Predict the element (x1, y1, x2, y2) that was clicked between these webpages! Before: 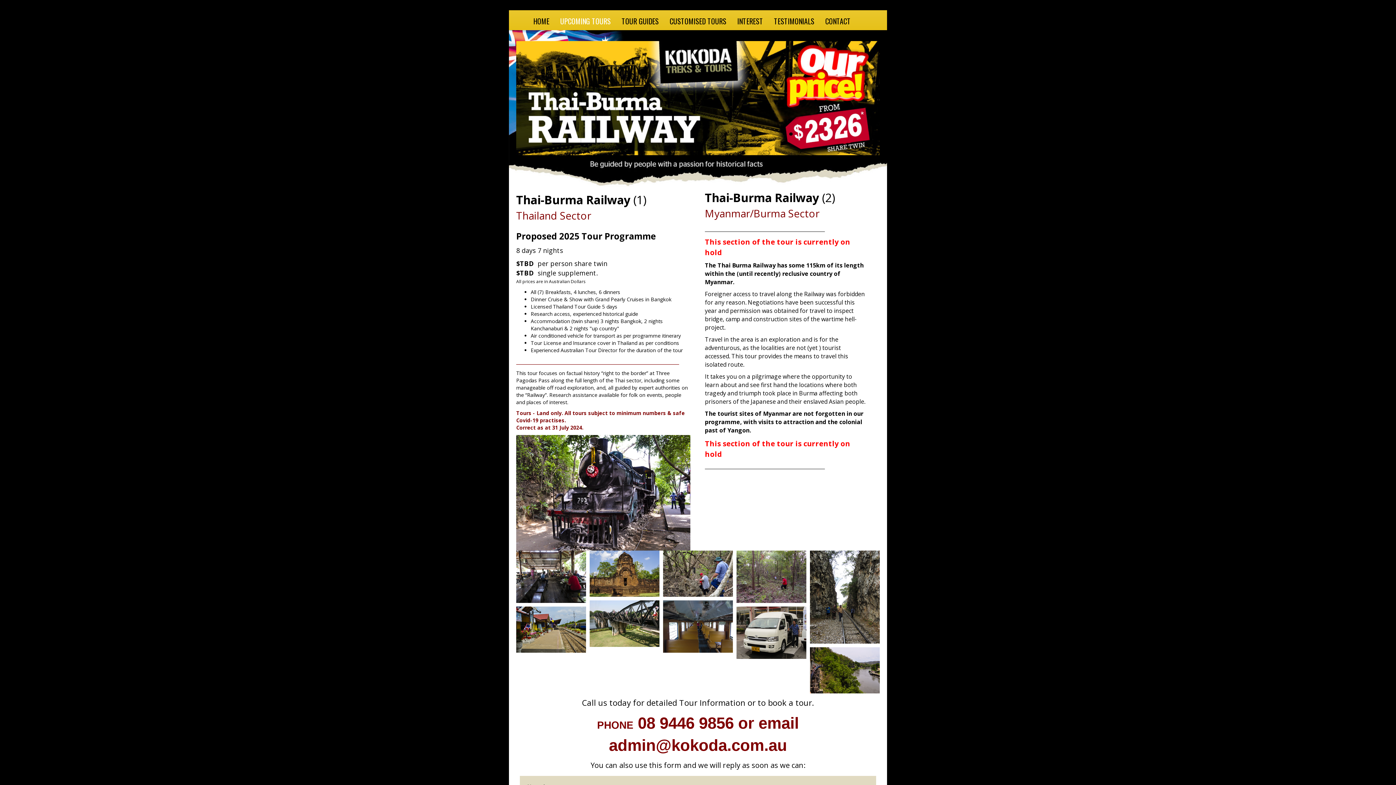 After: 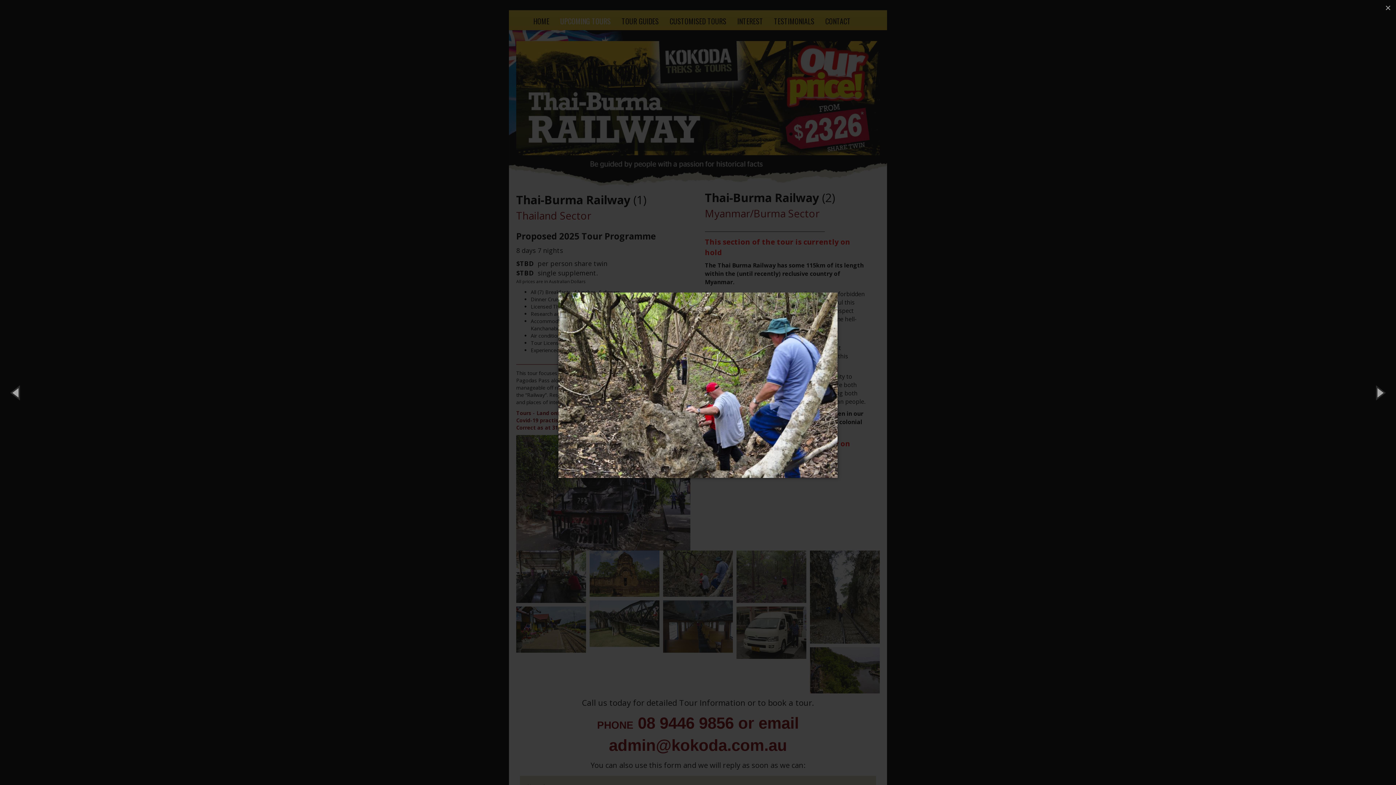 Action: bbox: (663, 569, 733, 576)